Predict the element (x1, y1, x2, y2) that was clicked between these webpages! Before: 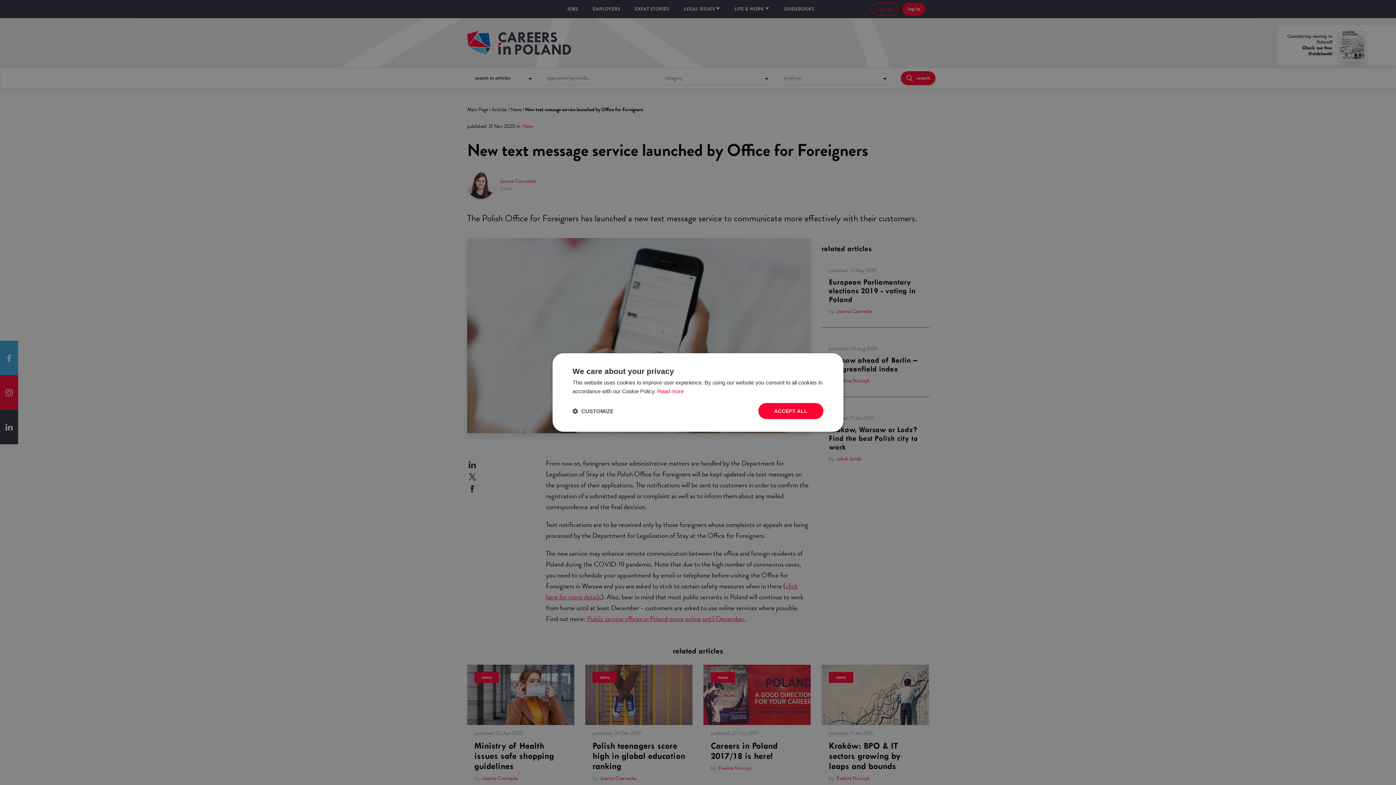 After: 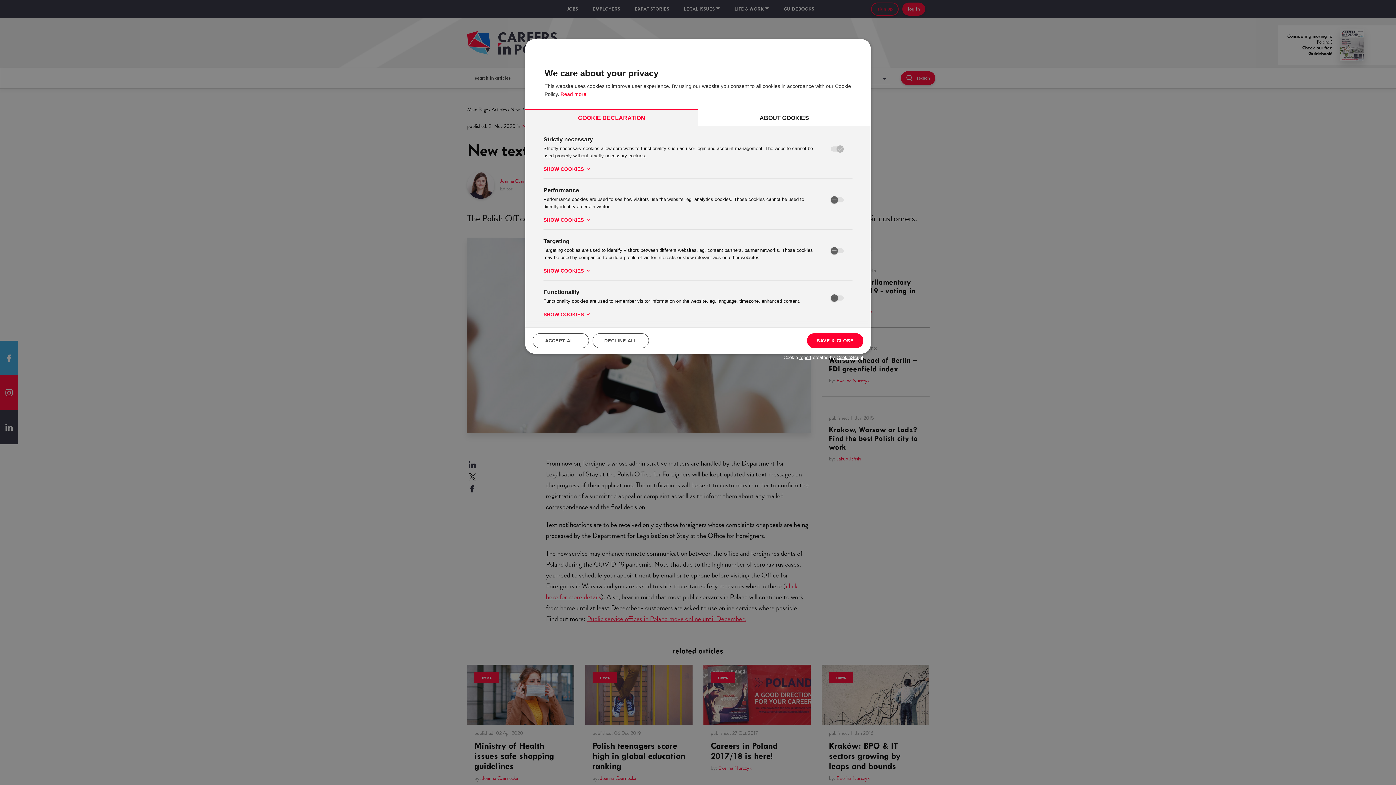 Action: label:  CUSTOMIZE bbox: (572, 407, 613, 414)